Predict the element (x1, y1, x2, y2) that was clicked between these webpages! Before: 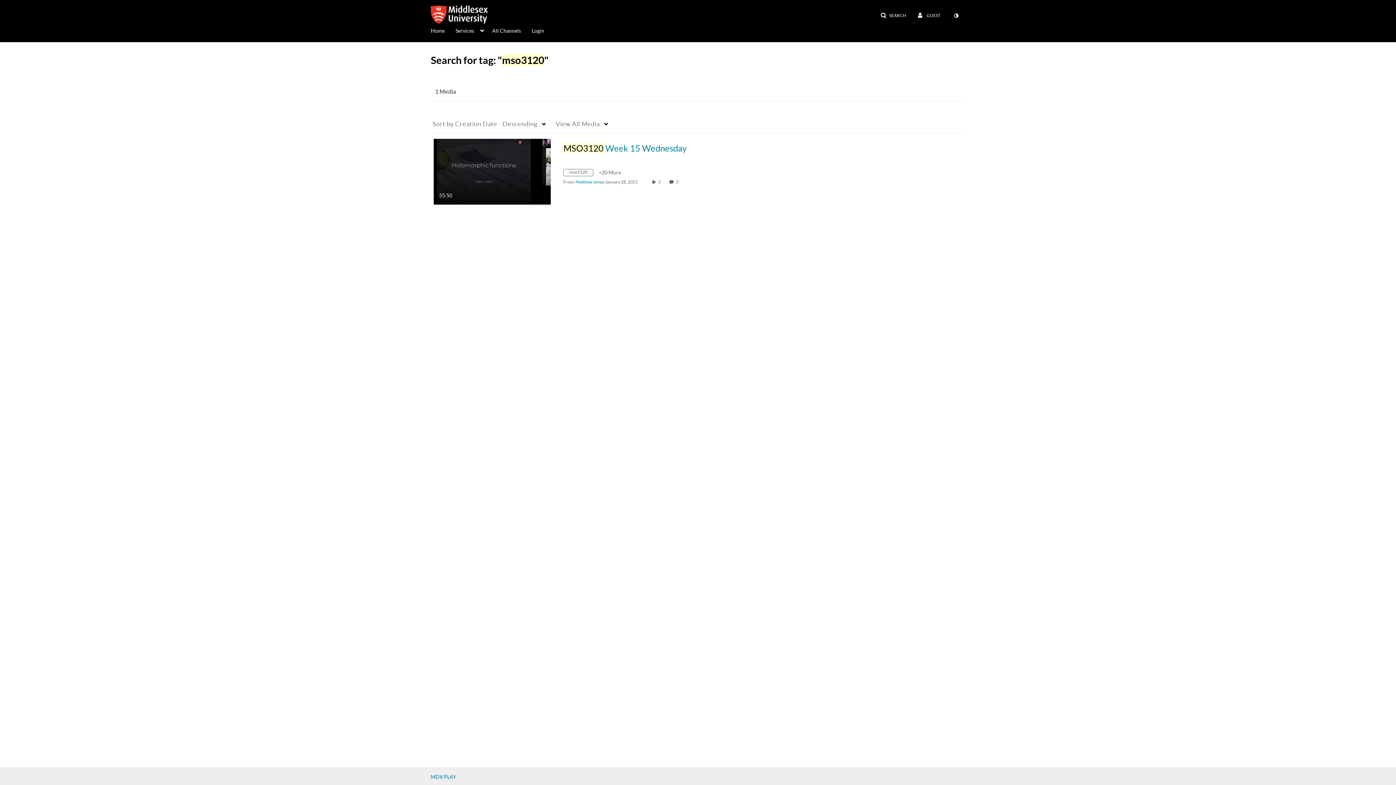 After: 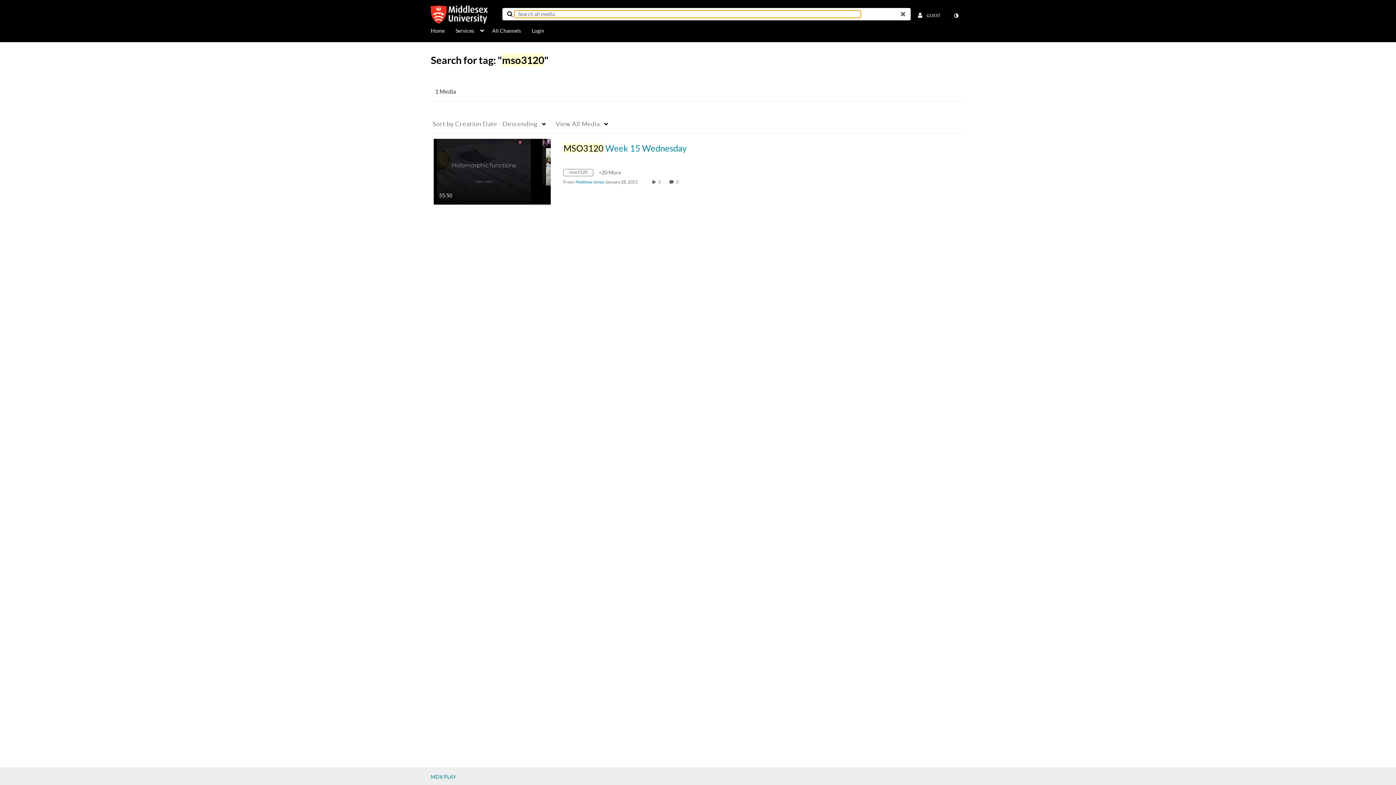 Action: label: SEARCH bbox: (876, 9, 910, 22)